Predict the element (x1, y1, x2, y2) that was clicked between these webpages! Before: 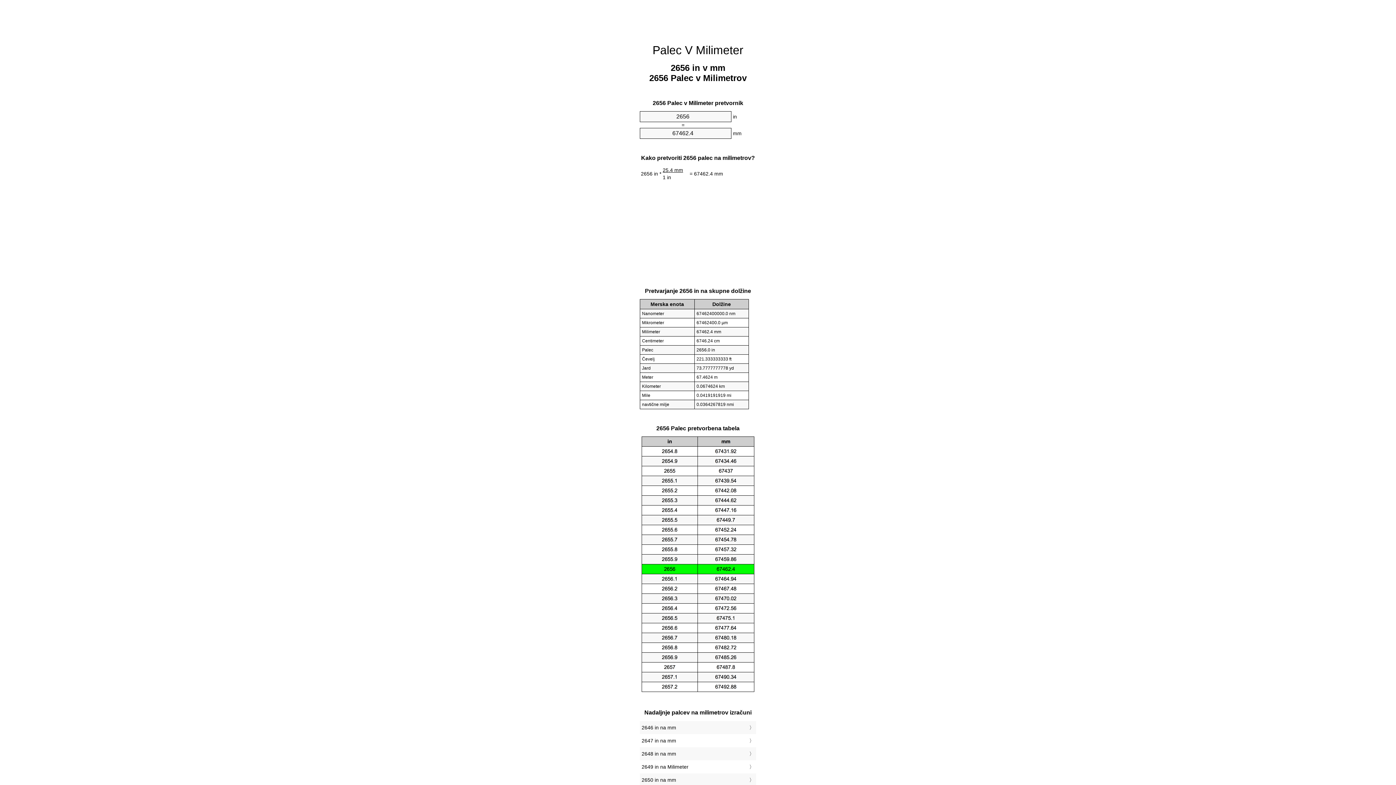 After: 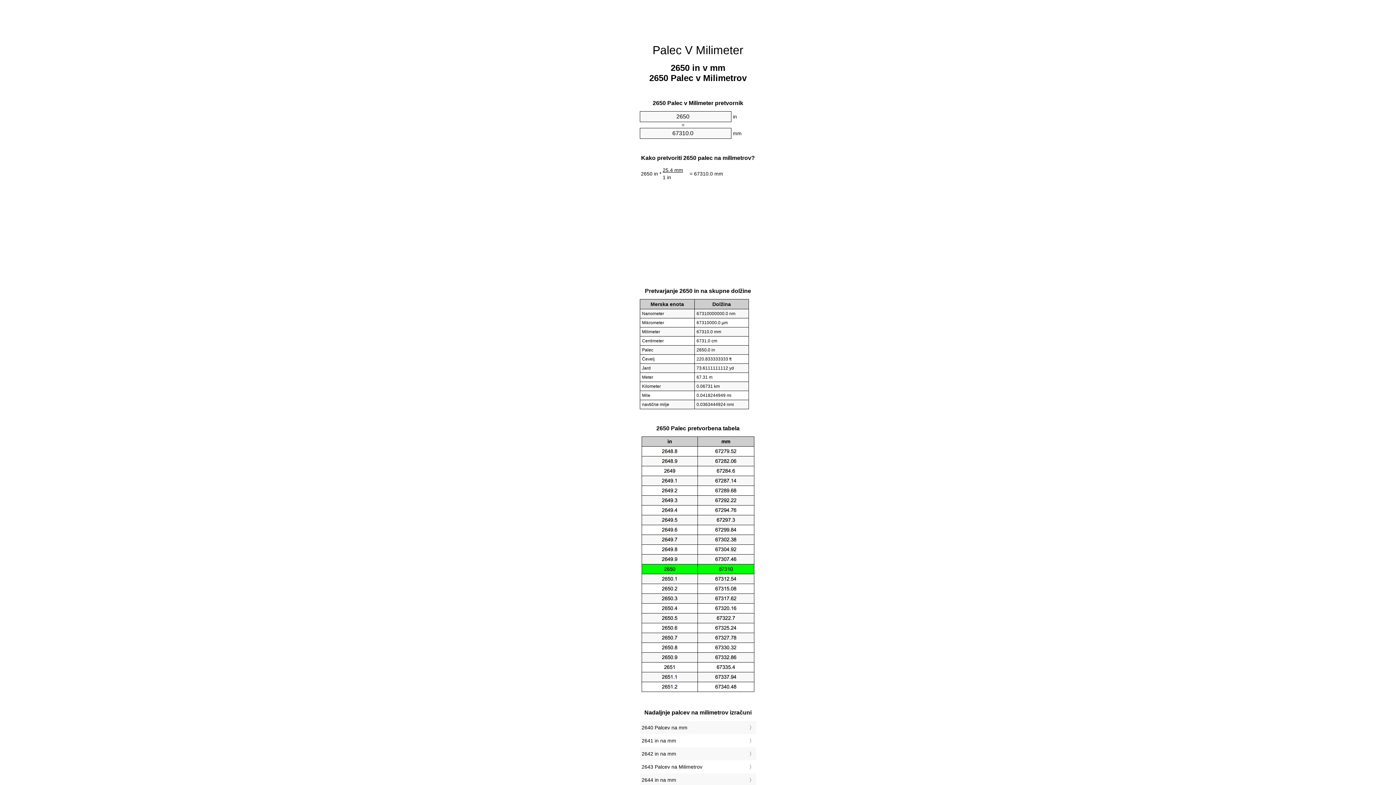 Action: label: 2650 in na mm bbox: (641, 775, 754, 785)